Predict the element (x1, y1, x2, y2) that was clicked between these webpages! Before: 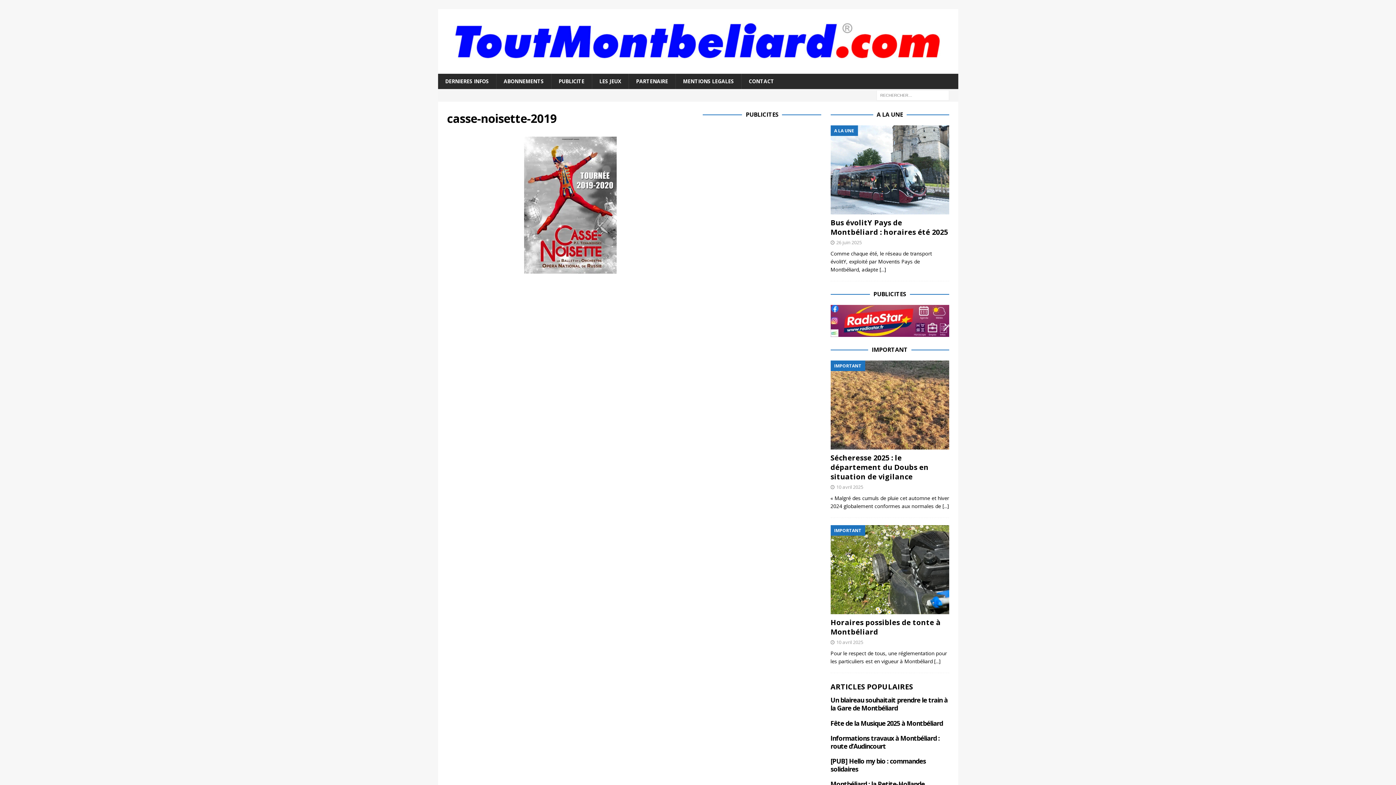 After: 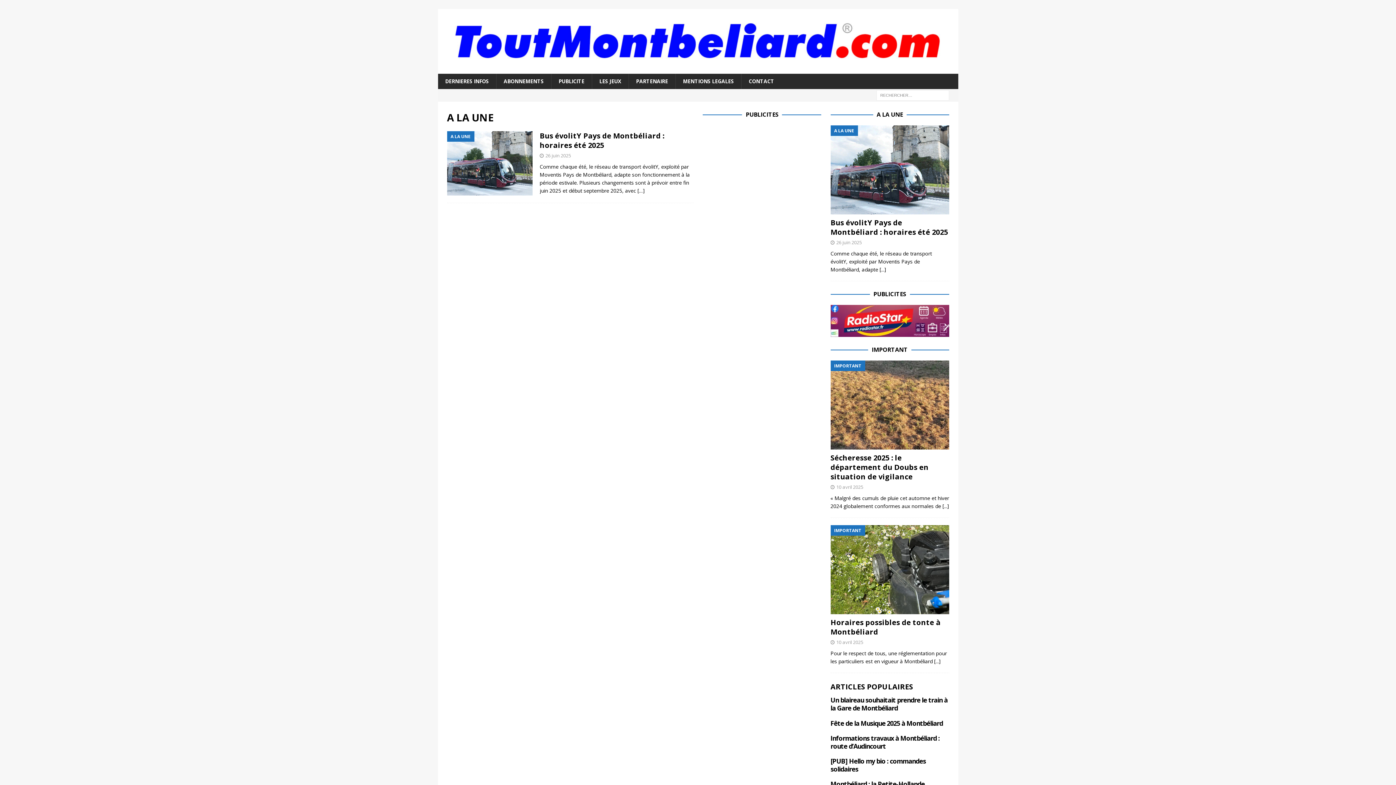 Action: label: A LA UNE bbox: (876, 110, 903, 118)